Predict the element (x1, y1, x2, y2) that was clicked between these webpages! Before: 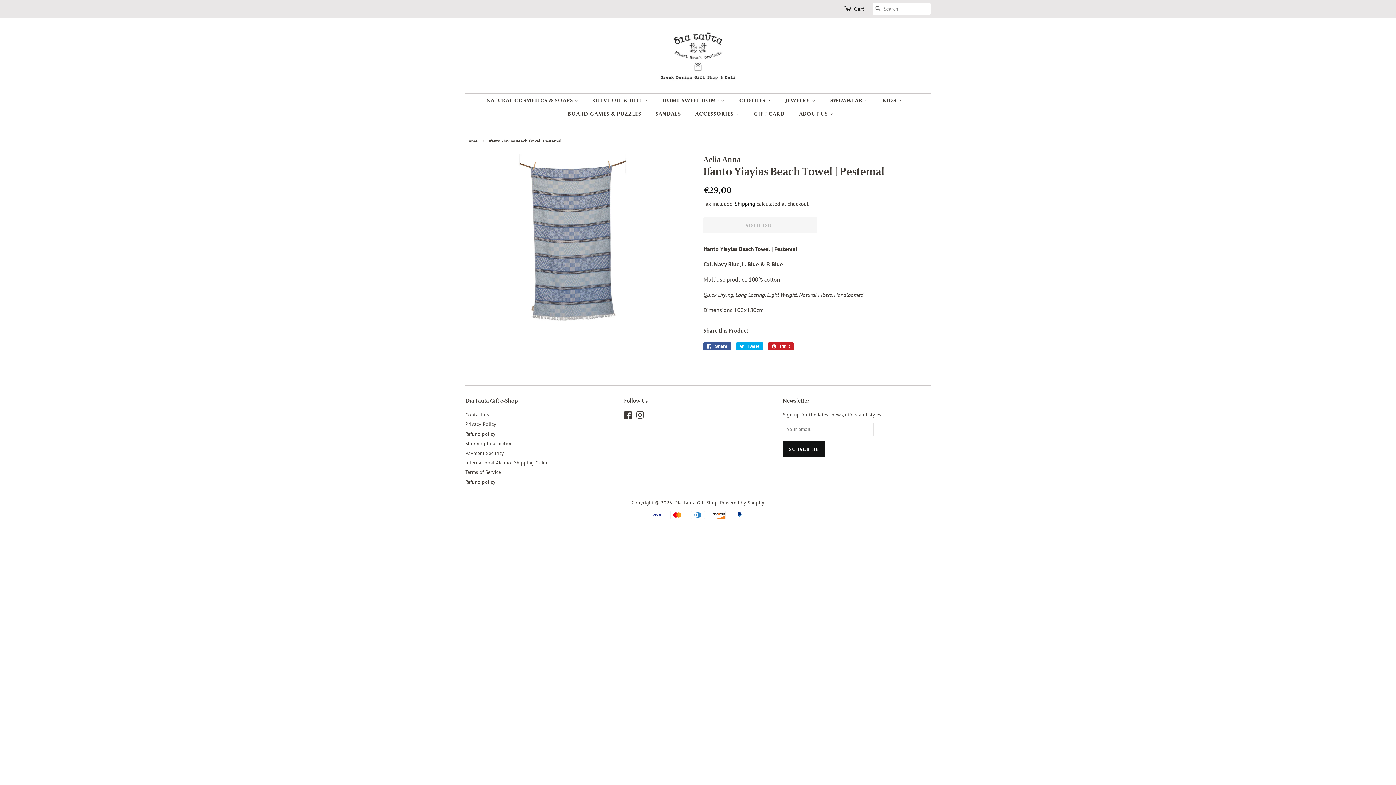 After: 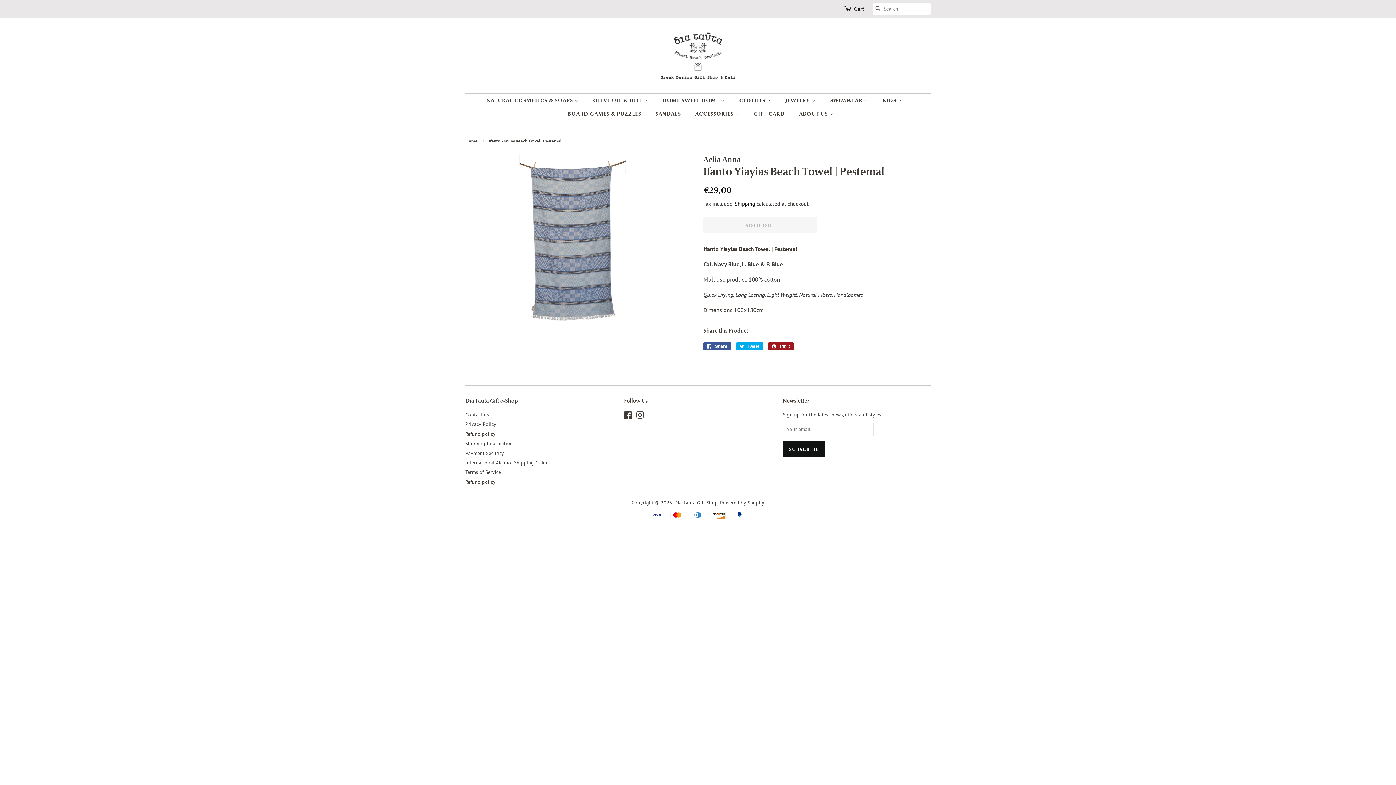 Action: bbox: (768, 342, 793, 350) label:  Pin it
Pin on Pinterest